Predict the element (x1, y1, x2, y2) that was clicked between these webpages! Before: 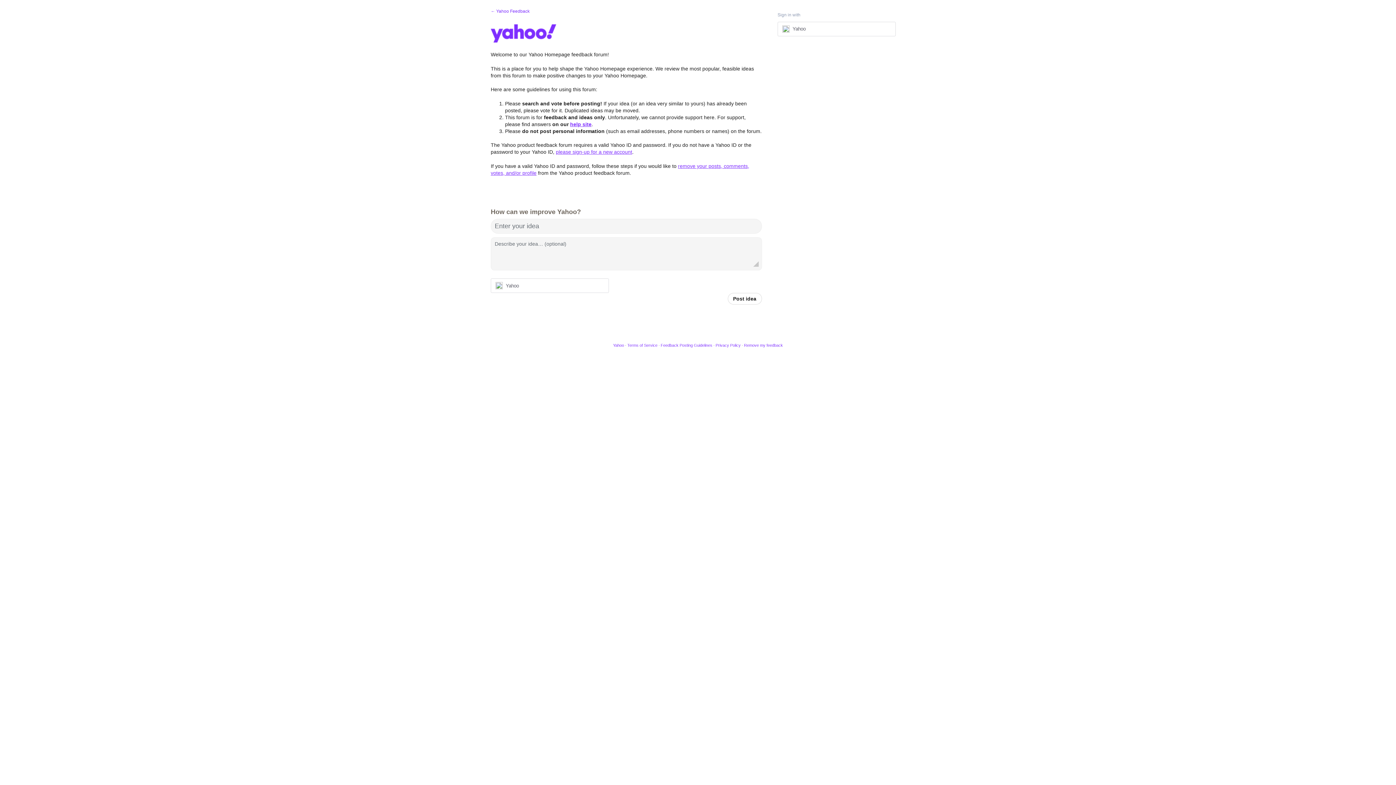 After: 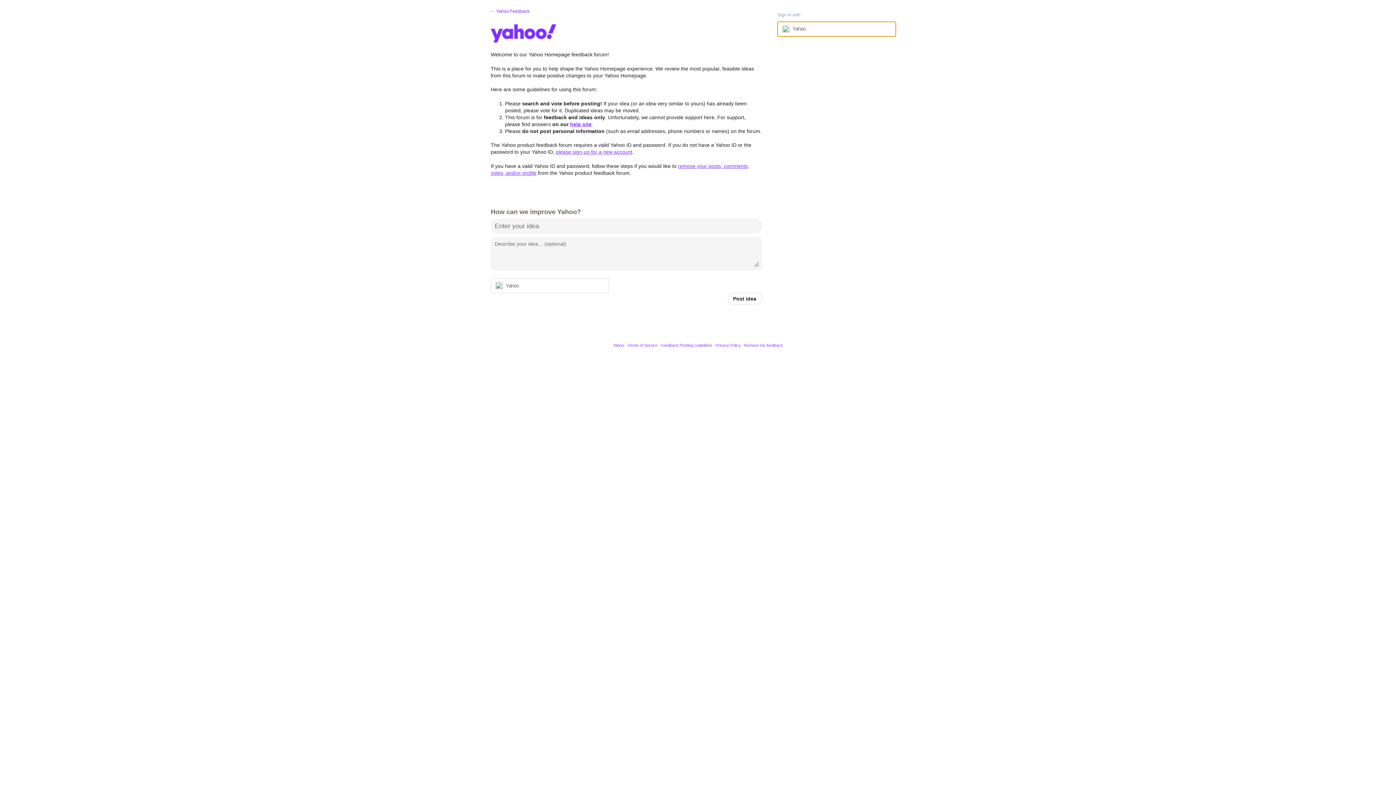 Action: bbox: (777, 21, 895, 36) label: Yahoo sign in